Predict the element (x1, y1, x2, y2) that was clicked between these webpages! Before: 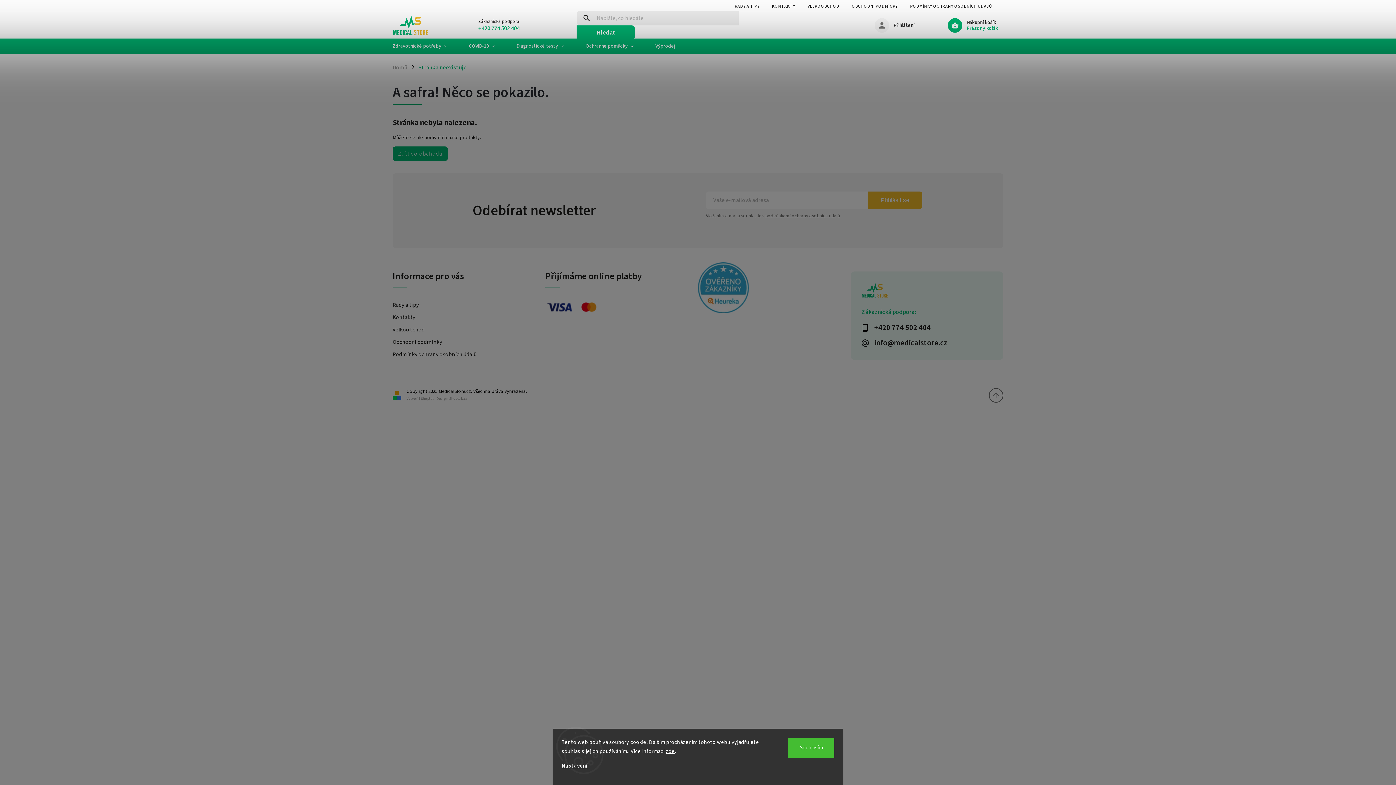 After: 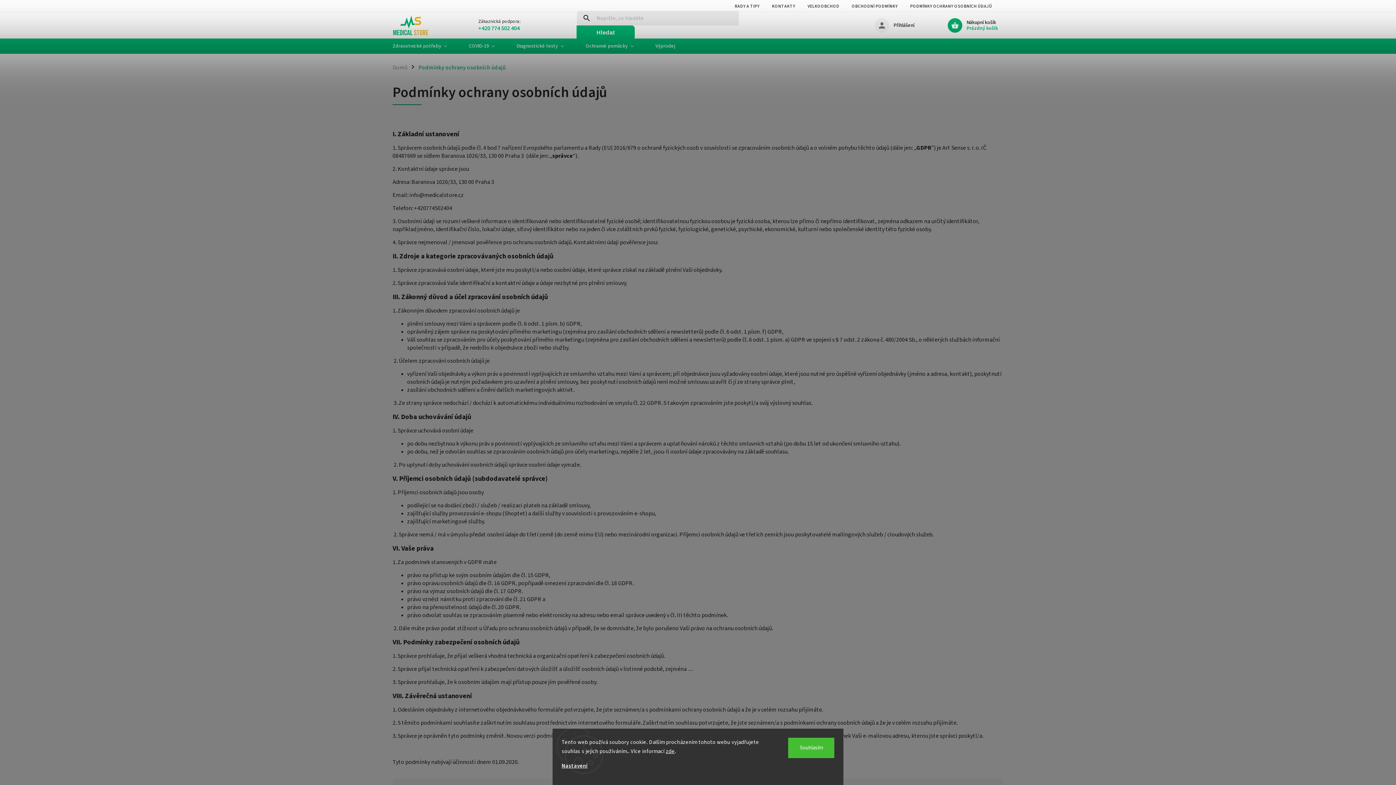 Action: bbox: (392, 350, 540, 358) label: Podmínky ochrany osobních údajů